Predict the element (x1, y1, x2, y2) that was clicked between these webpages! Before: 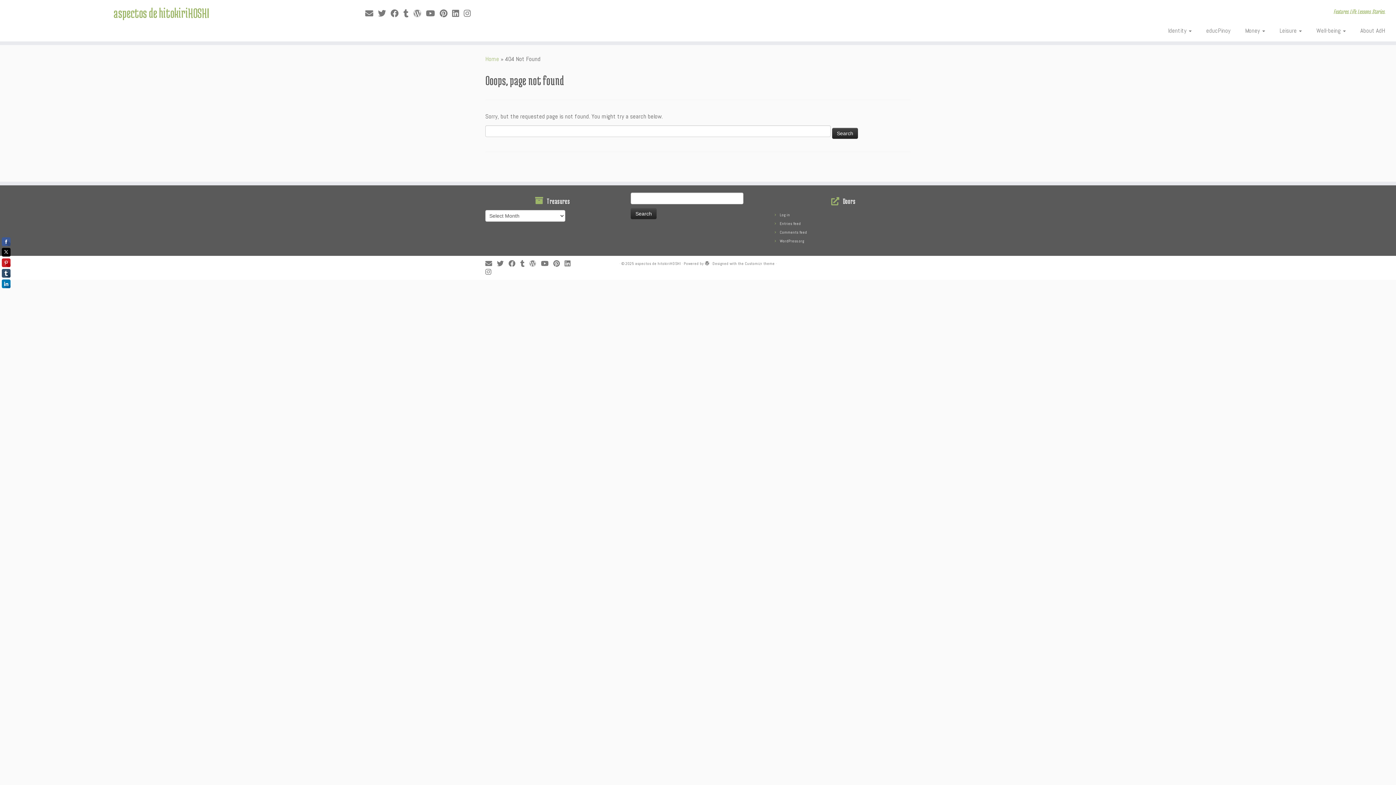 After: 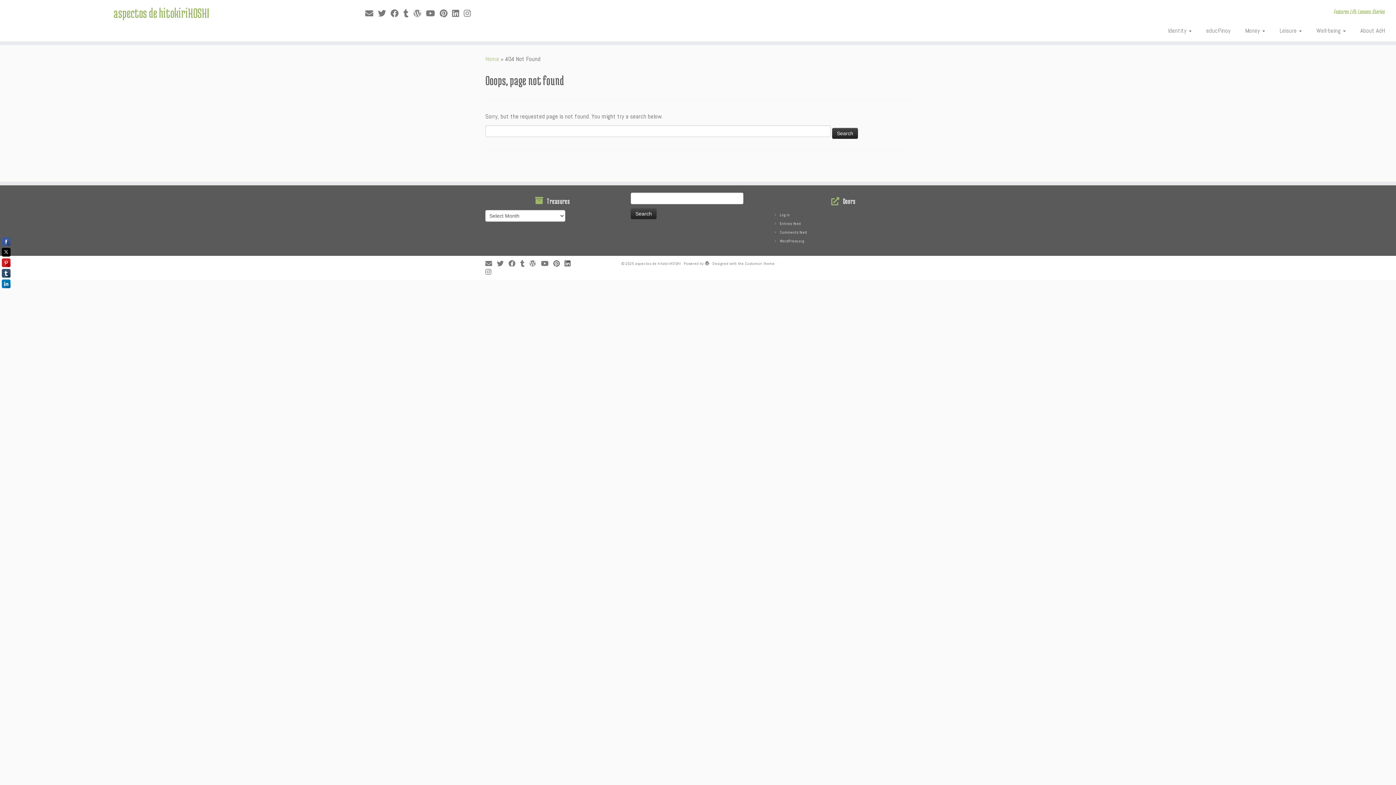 Action: bbox: (564, 260, 575, 268) label: Follow me on LinkedIn